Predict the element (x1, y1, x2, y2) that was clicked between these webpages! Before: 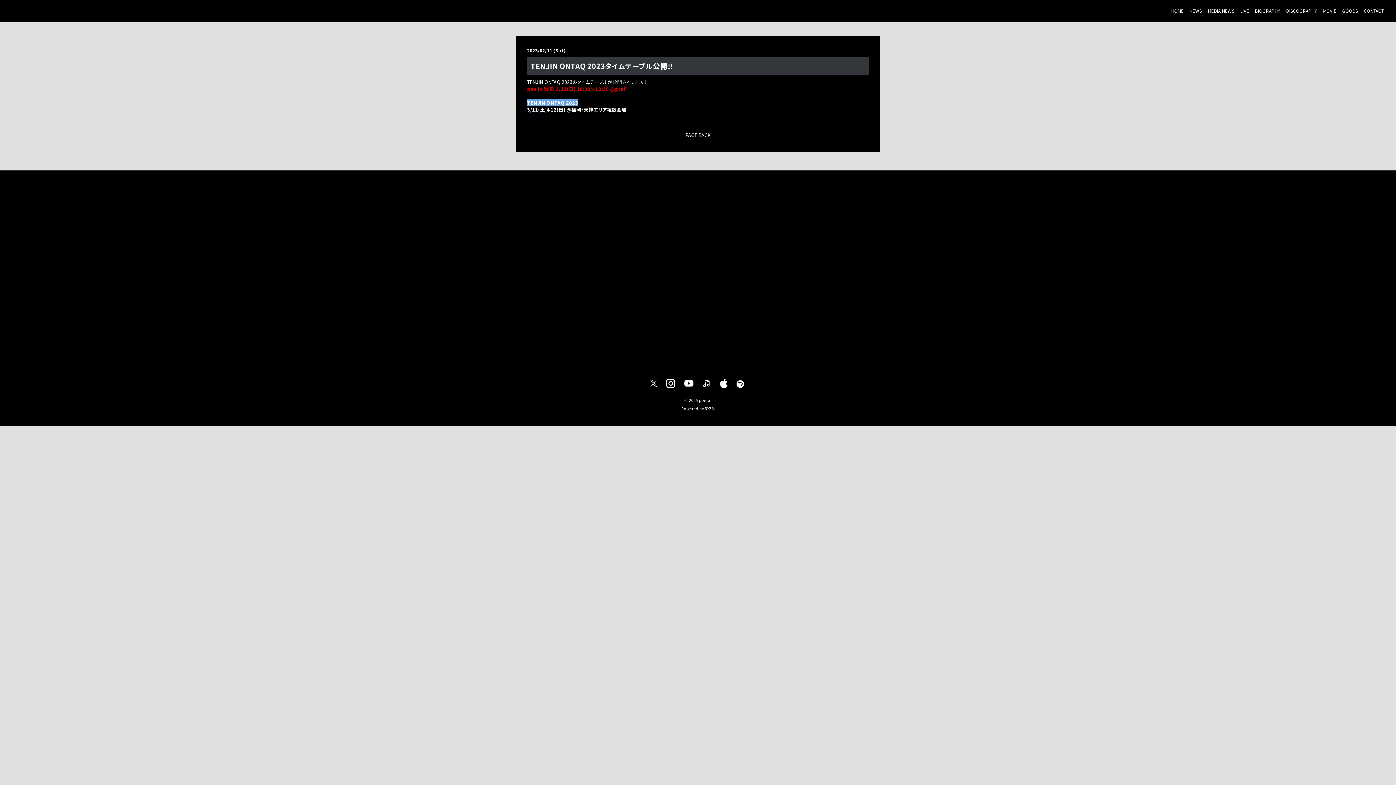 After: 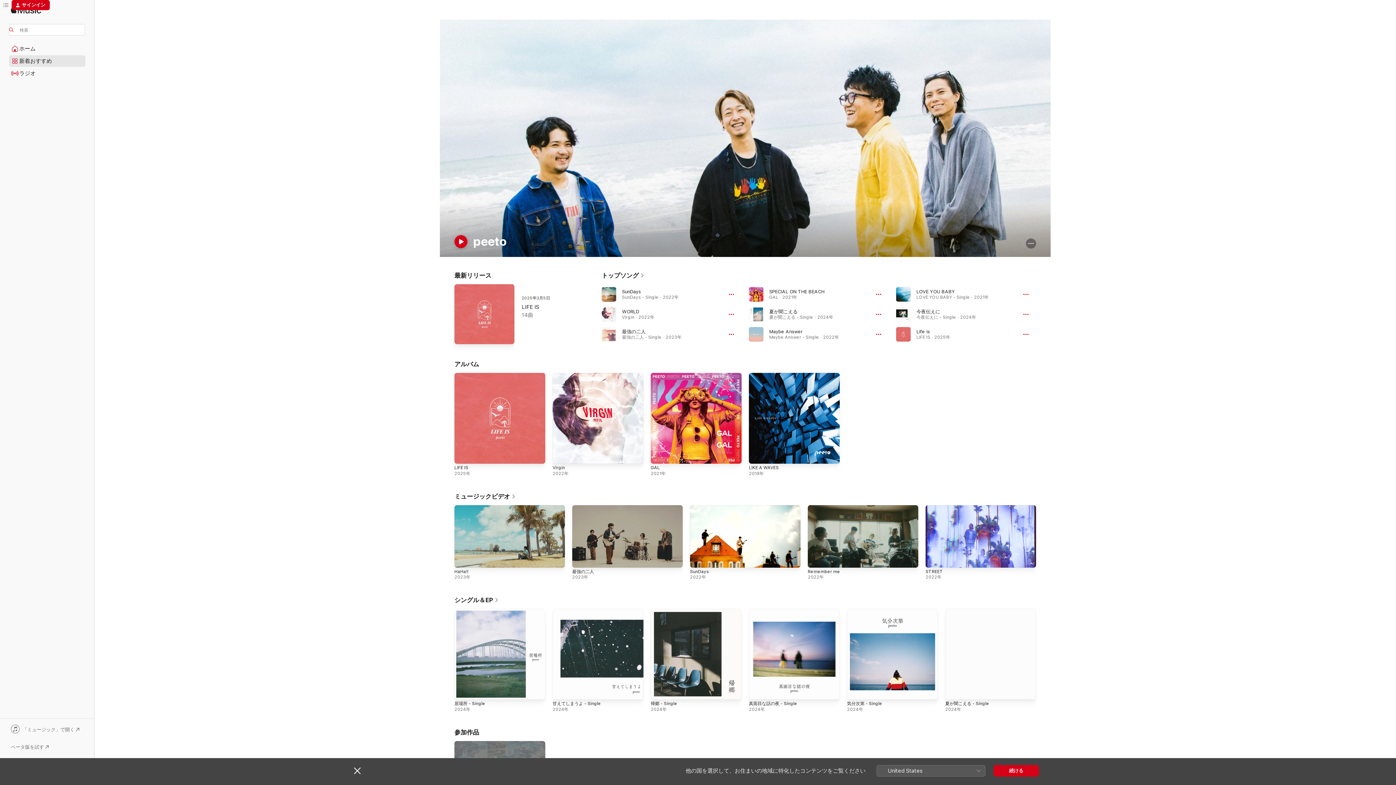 Action: bbox: (718, 378, 729, 390)